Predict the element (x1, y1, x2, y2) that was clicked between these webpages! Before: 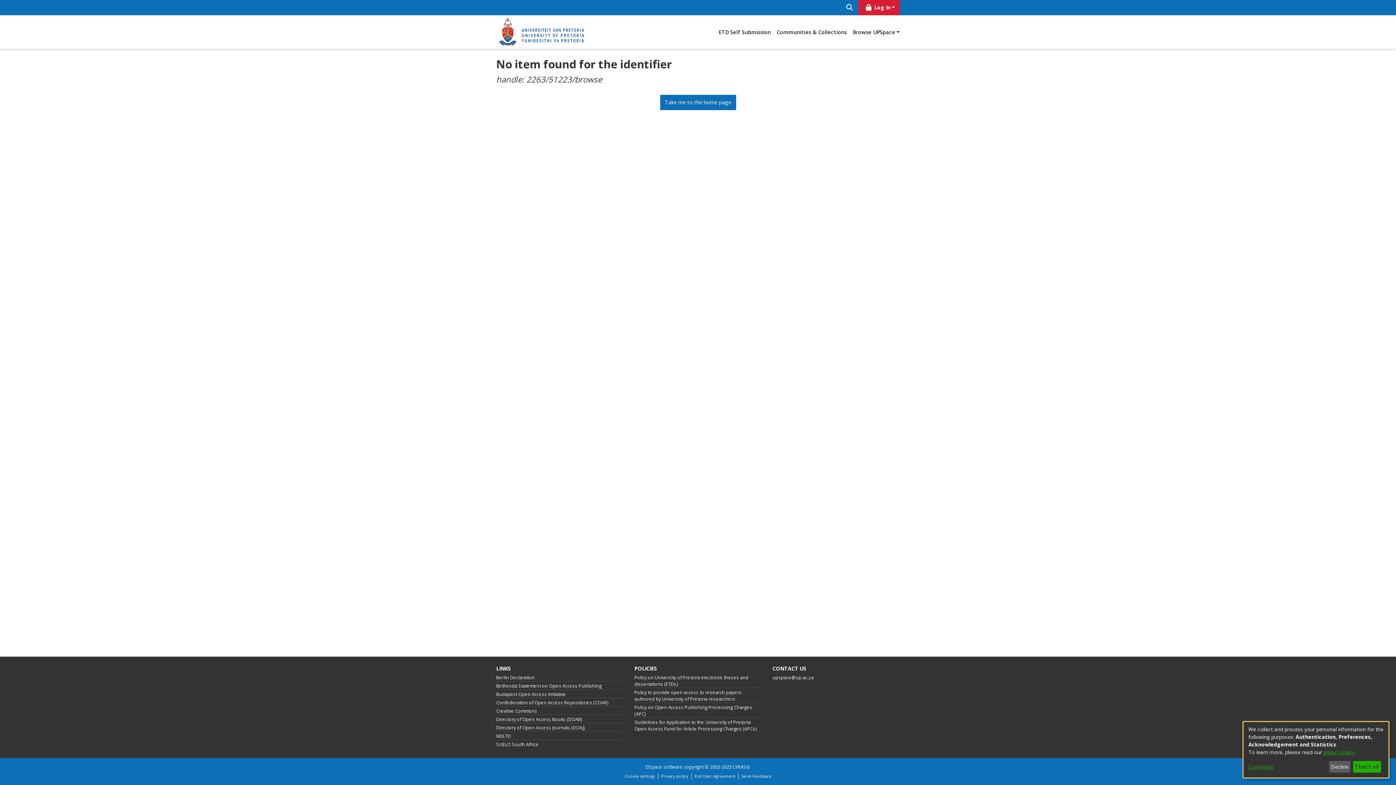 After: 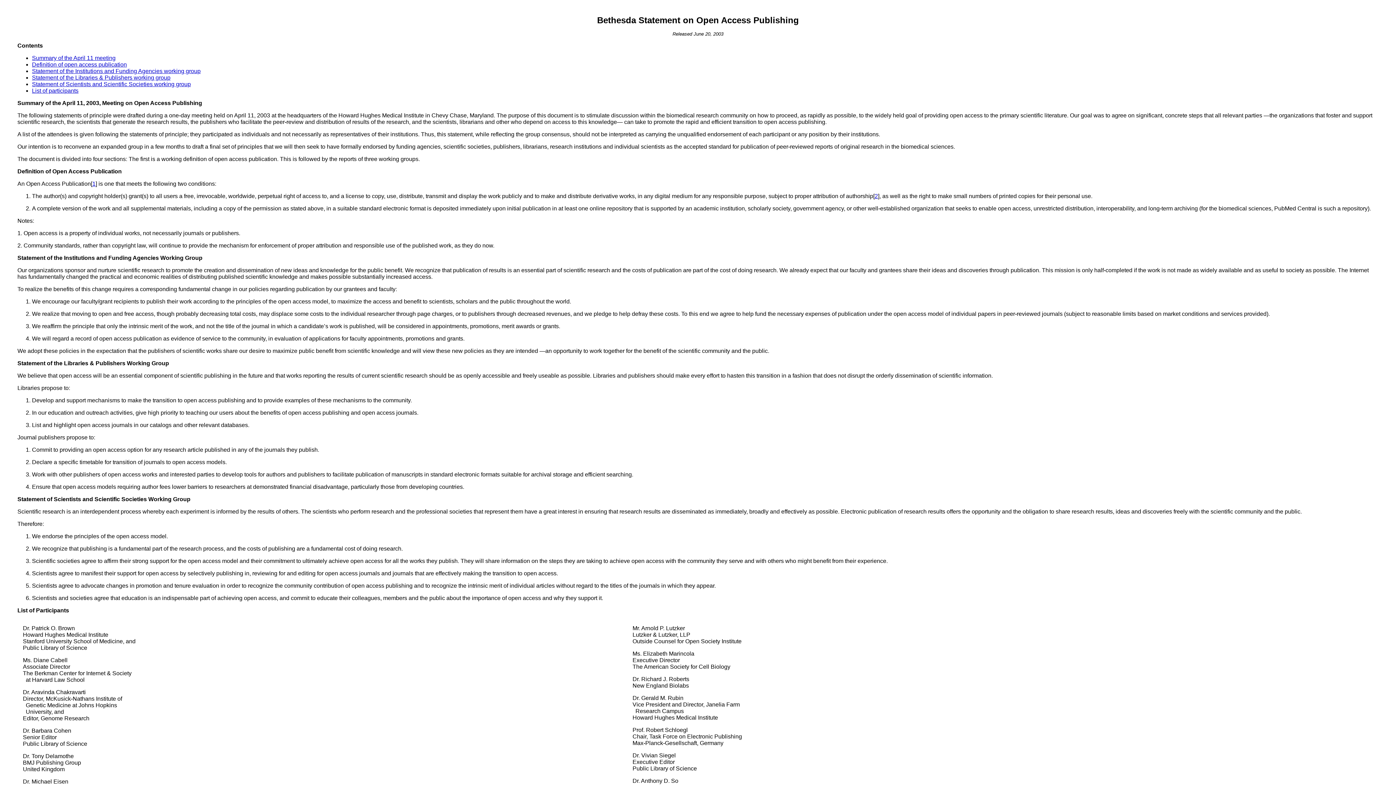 Action: bbox: (496, 683, 601, 689) label: Bethesda Statement on Open Access Publishing